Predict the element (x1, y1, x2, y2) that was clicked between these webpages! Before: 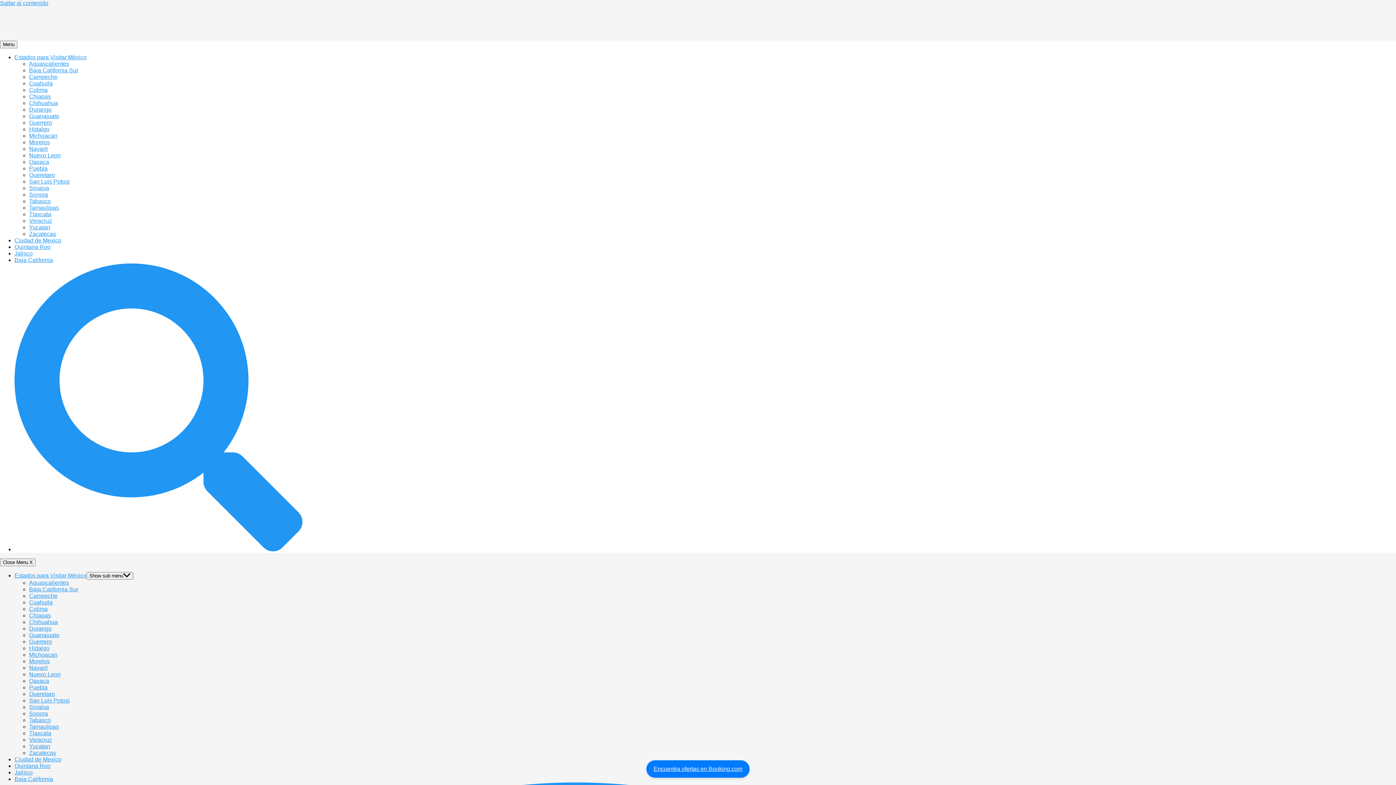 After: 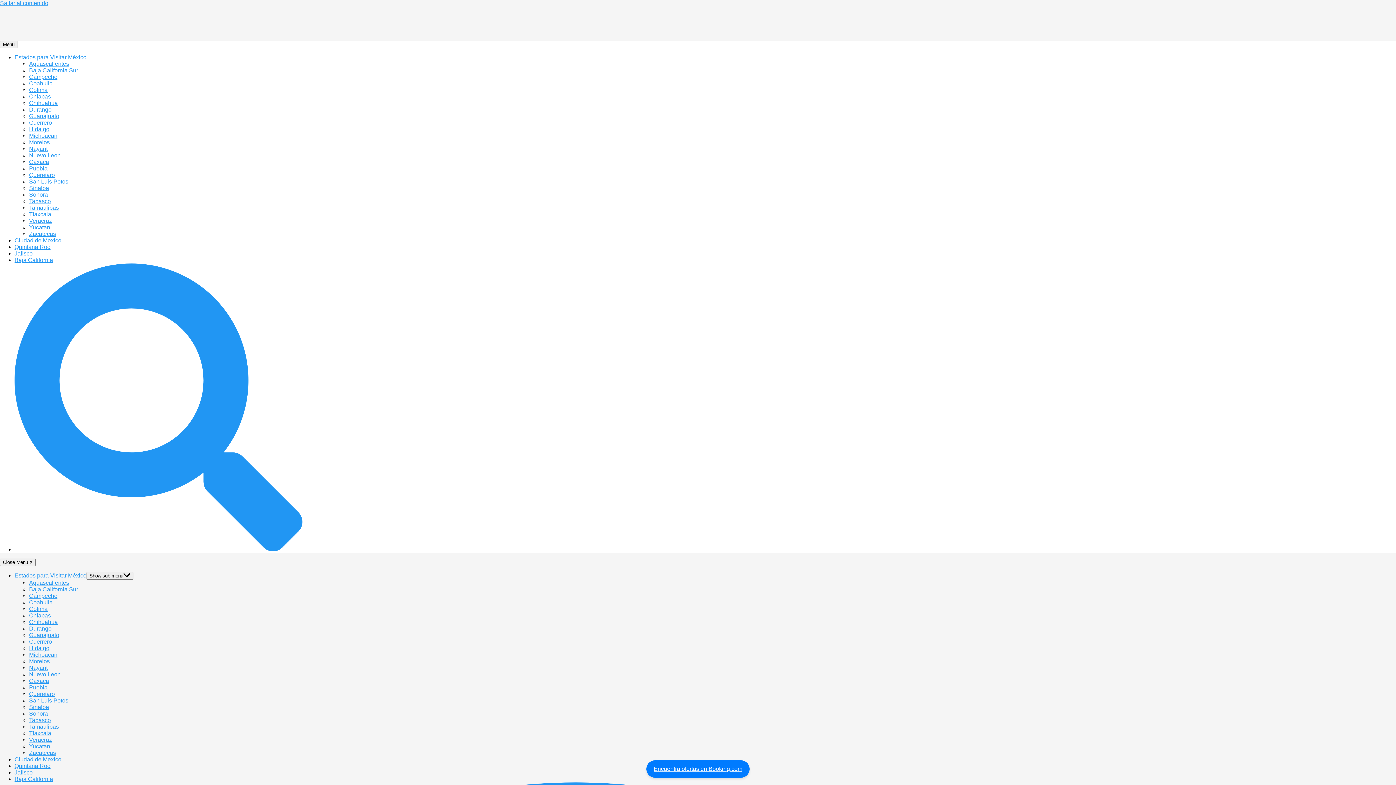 Action: bbox: (29, 165, 47, 171) label: Puebla